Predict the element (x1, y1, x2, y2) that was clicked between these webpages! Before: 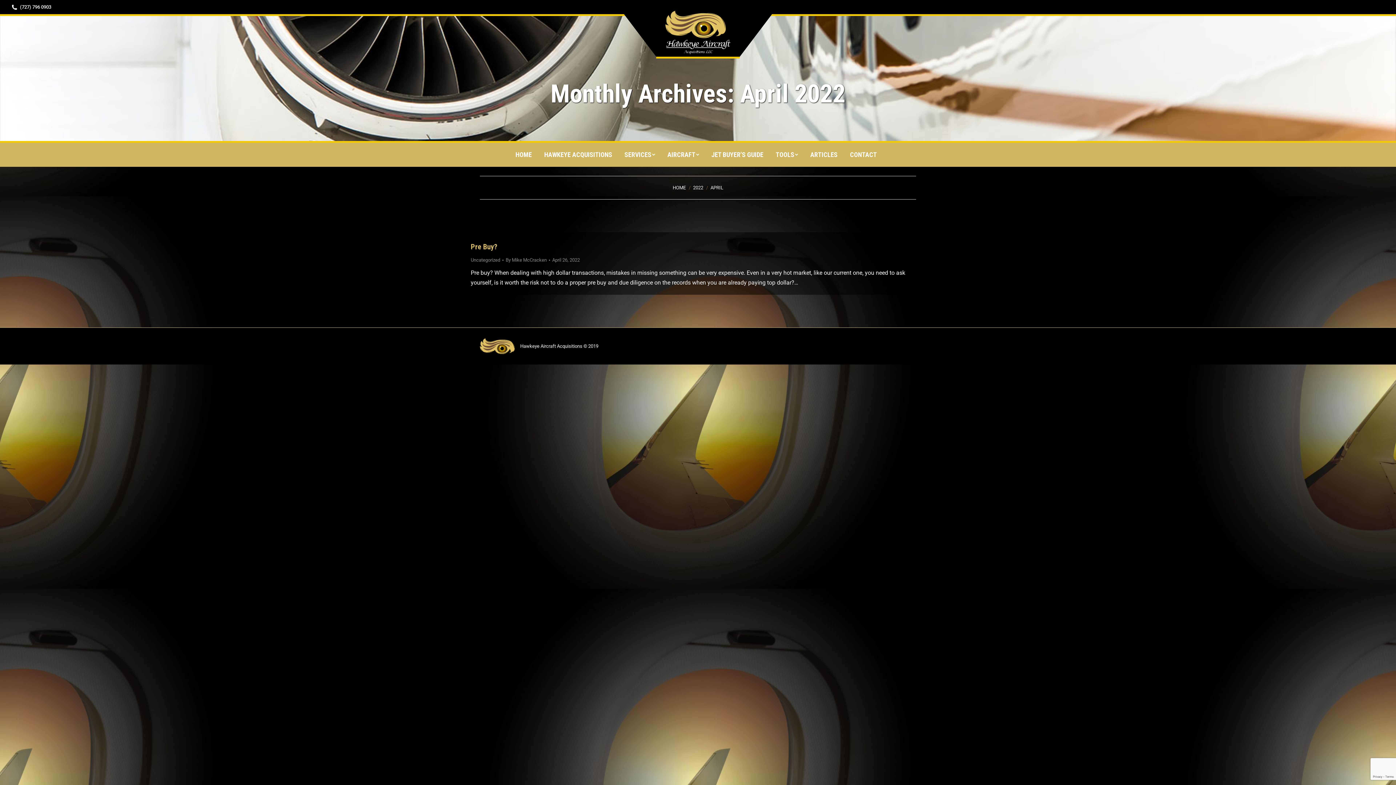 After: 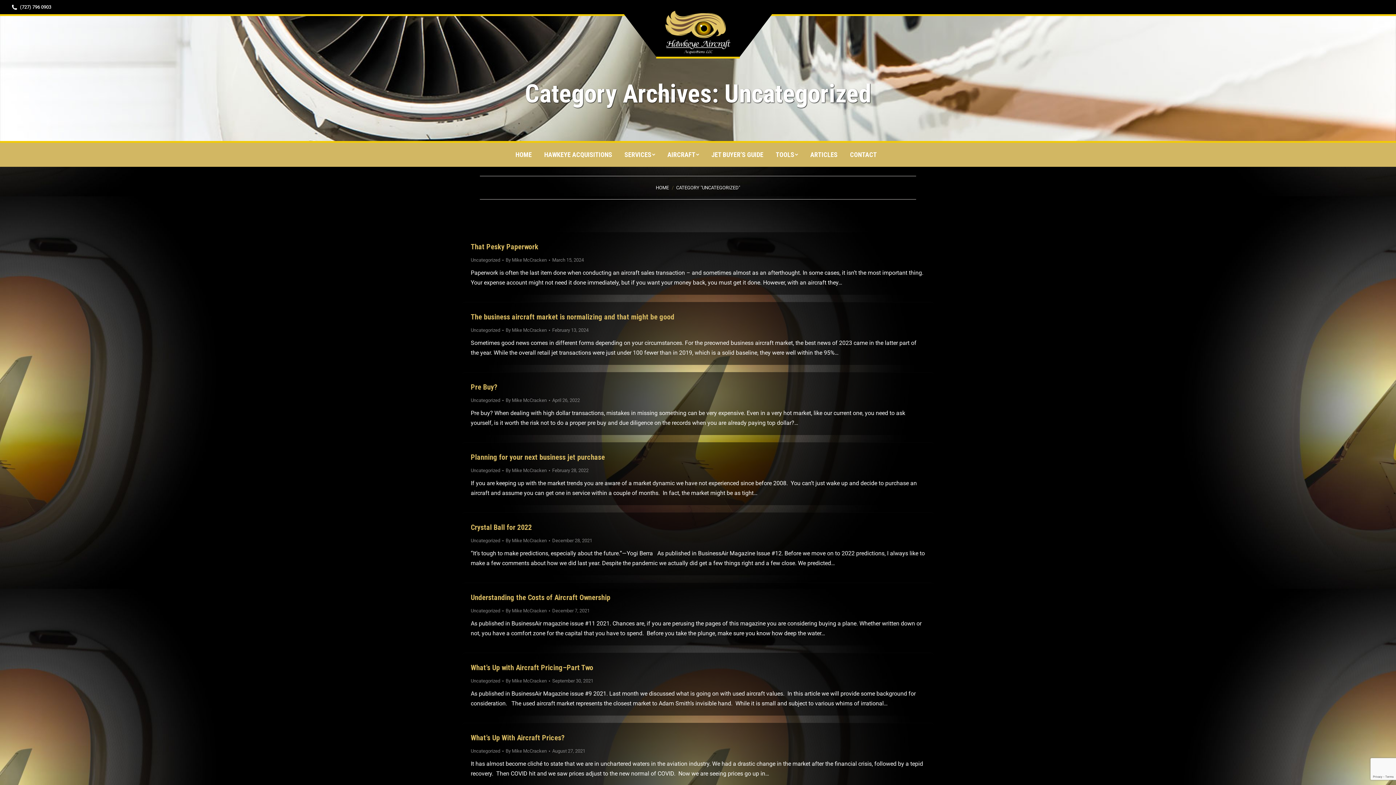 Action: bbox: (470, 257, 500, 262) label: Uncategorized